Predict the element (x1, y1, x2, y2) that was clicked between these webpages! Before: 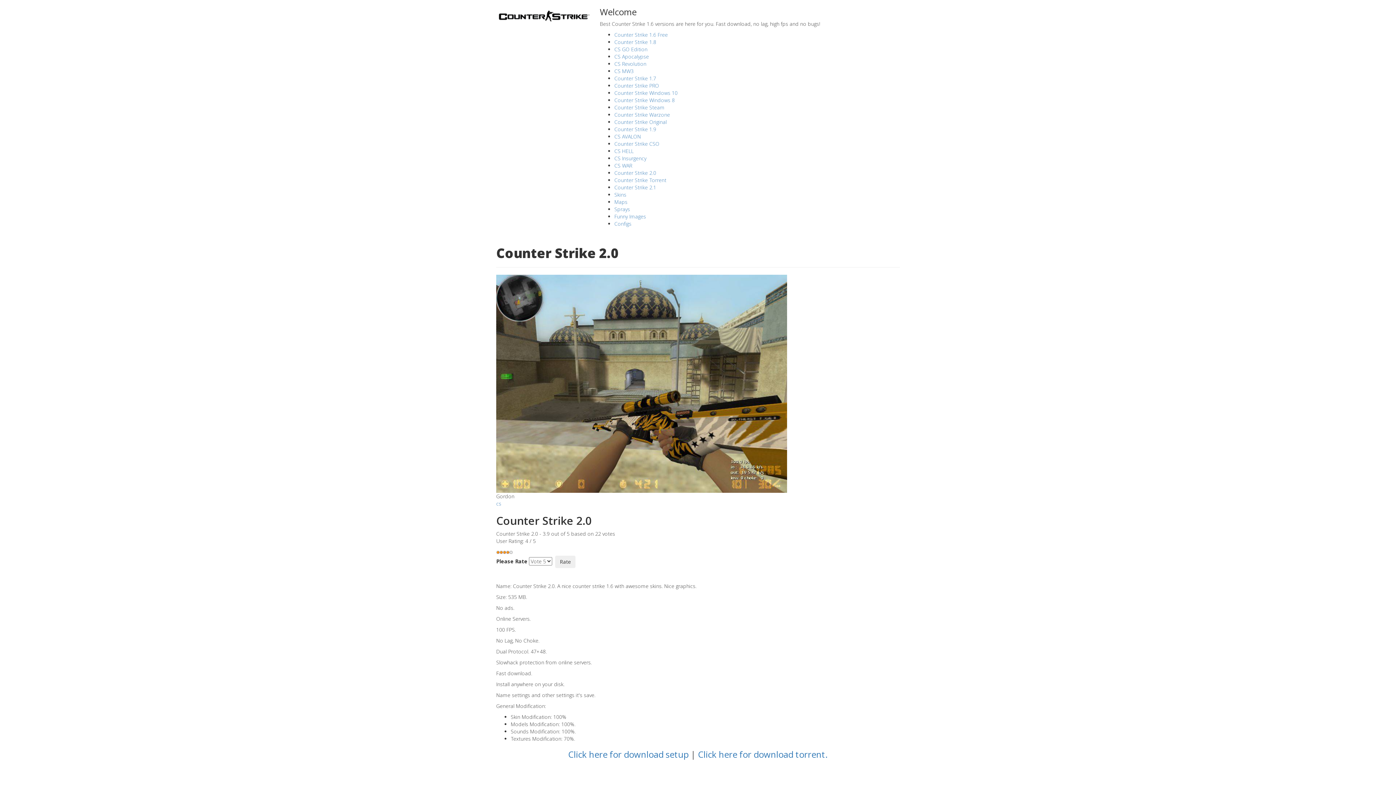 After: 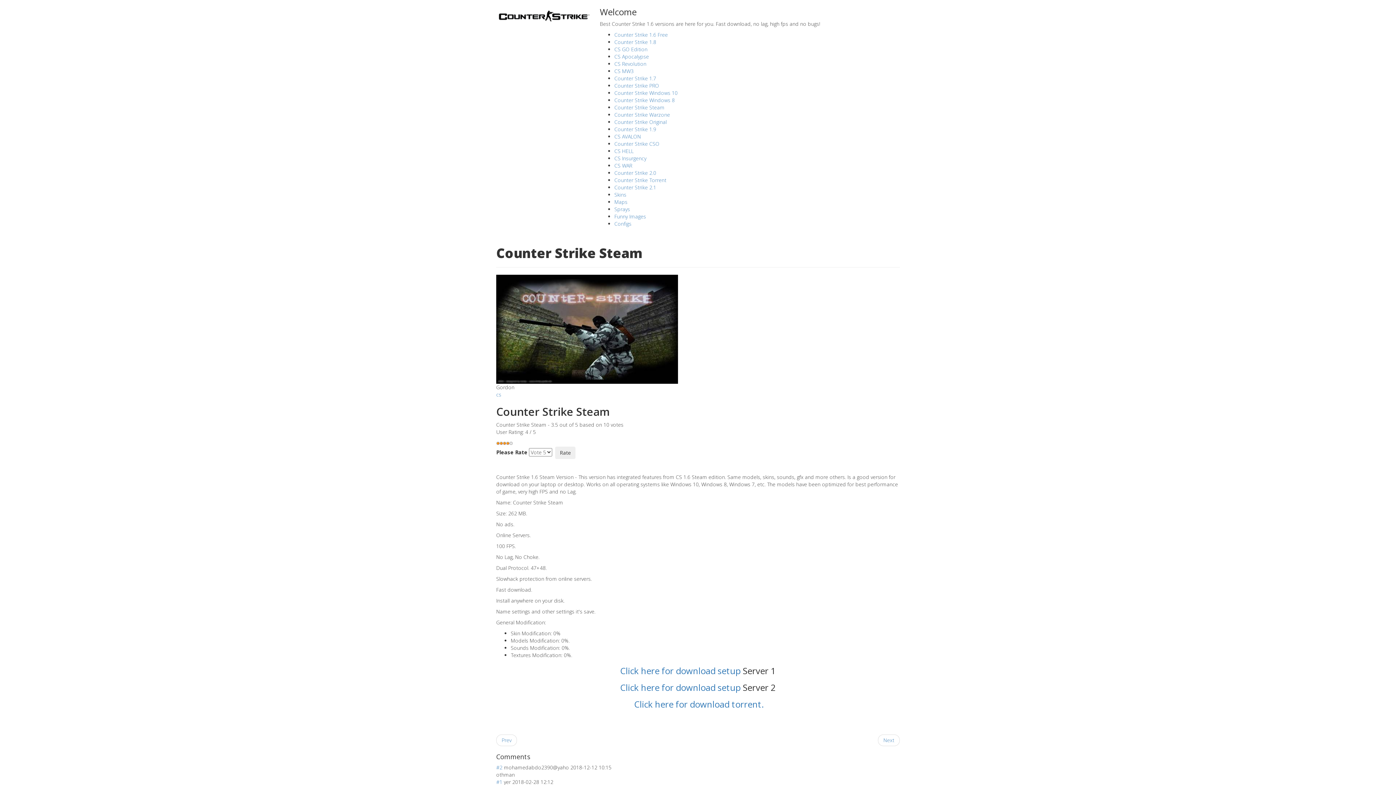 Action: bbox: (614, 104, 664, 110) label: Counter Strike Steam